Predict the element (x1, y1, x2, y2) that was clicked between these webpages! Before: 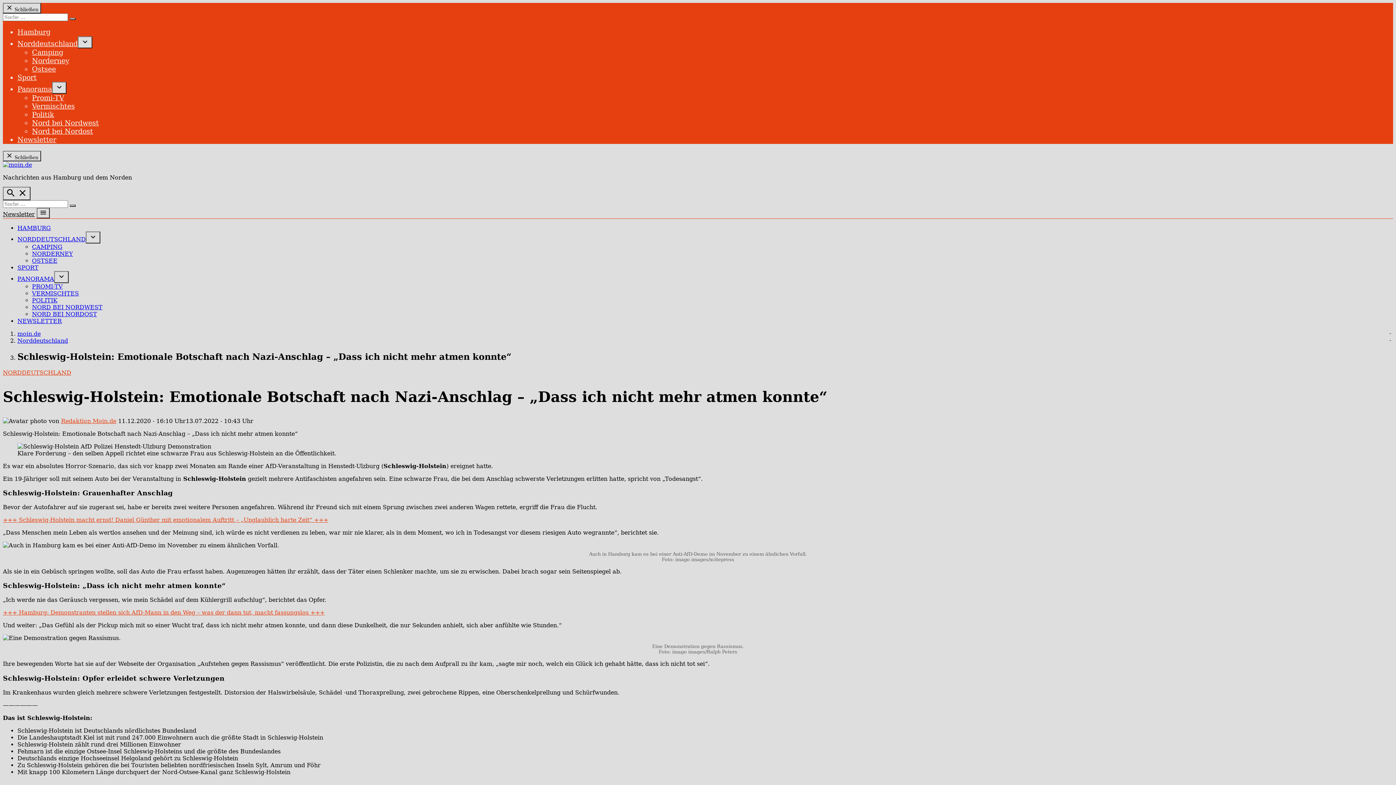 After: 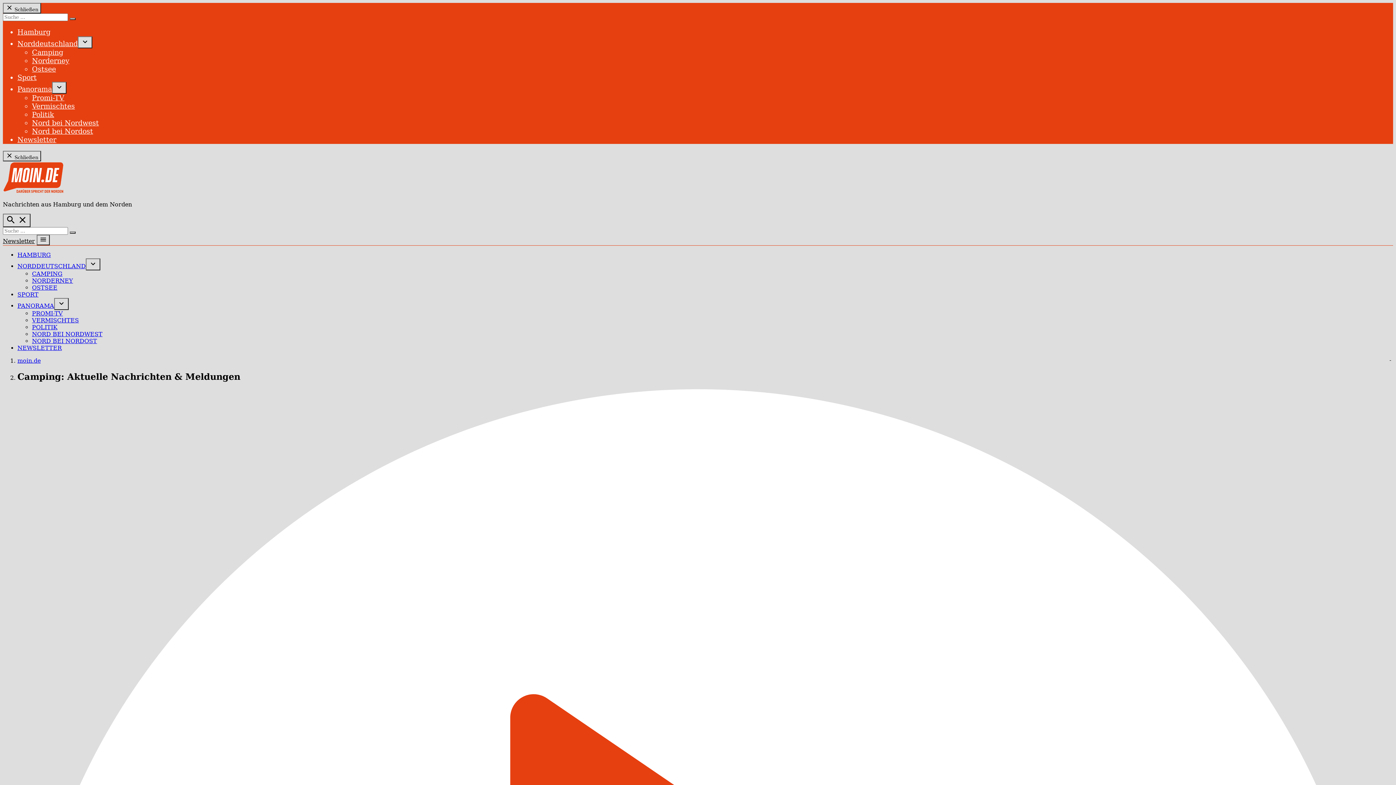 Action: bbox: (32, 48, 63, 56) label: Camping